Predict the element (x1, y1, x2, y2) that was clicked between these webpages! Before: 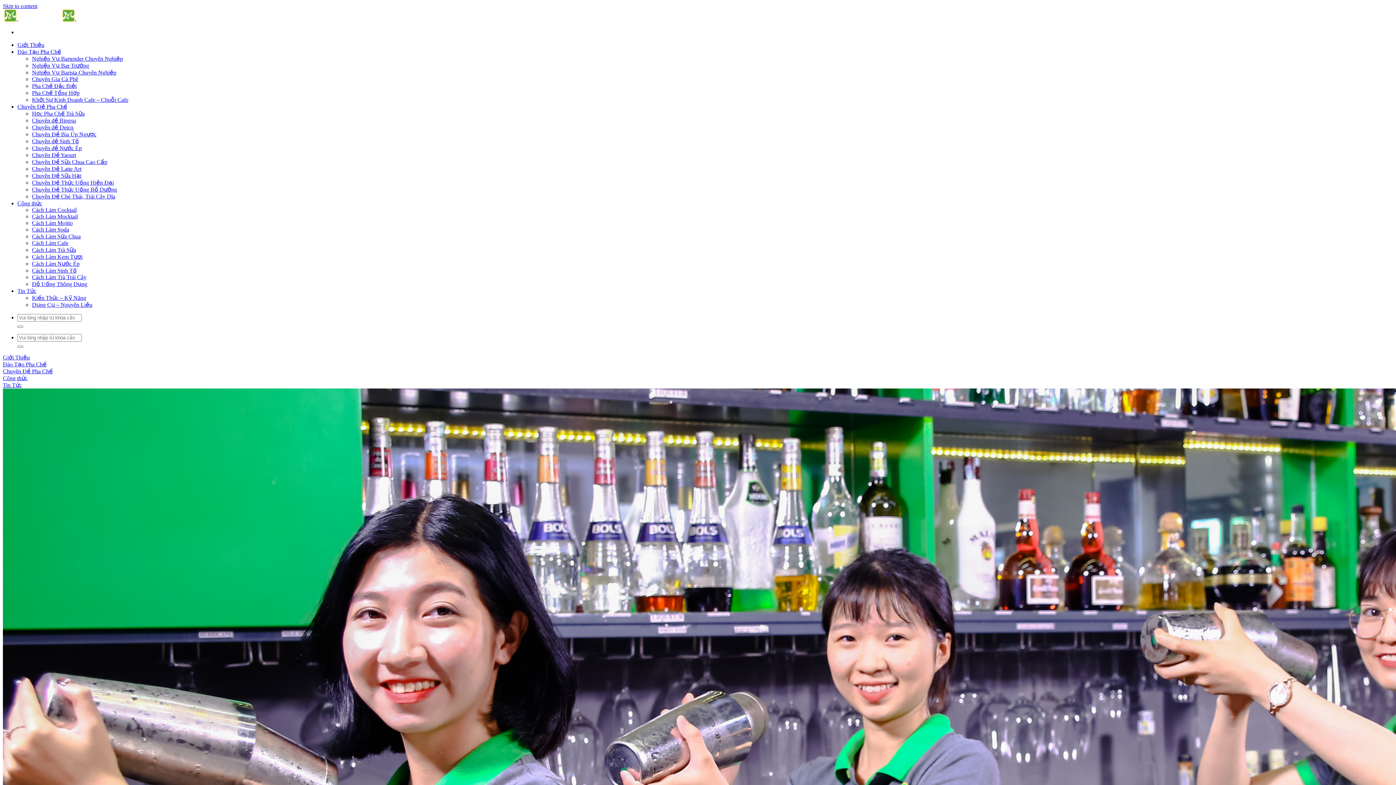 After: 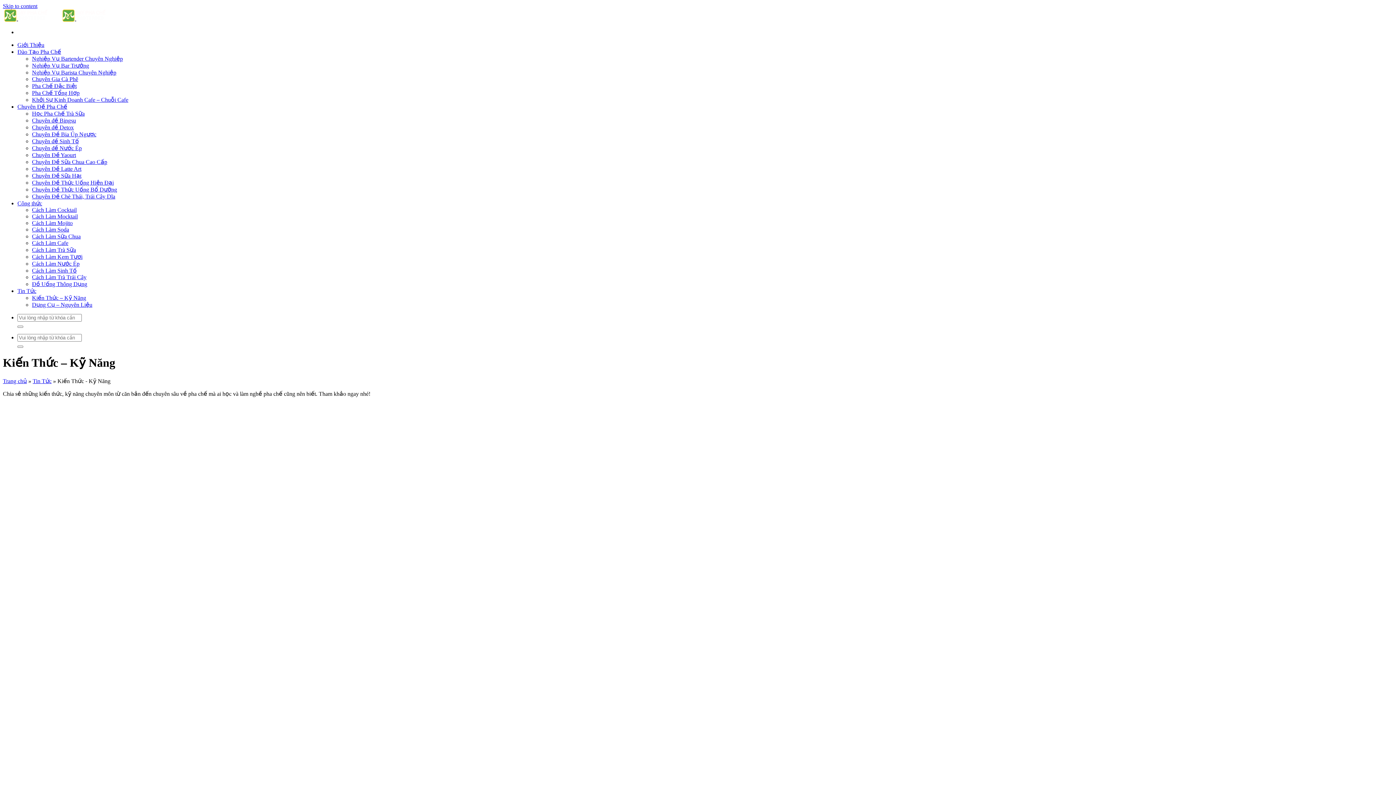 Action: bbox: (32, 294, 86, 301) label: Kiến Thức – Kỹ Năng